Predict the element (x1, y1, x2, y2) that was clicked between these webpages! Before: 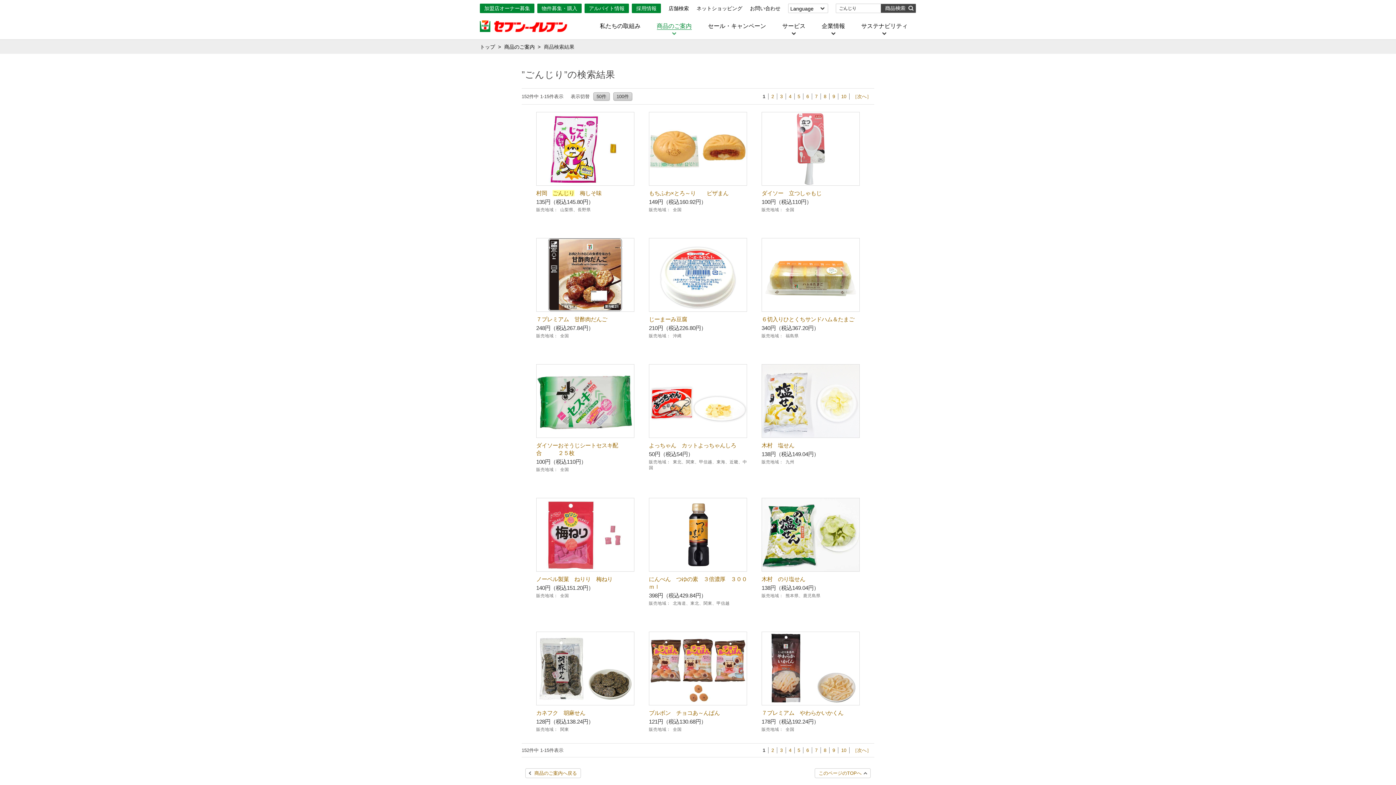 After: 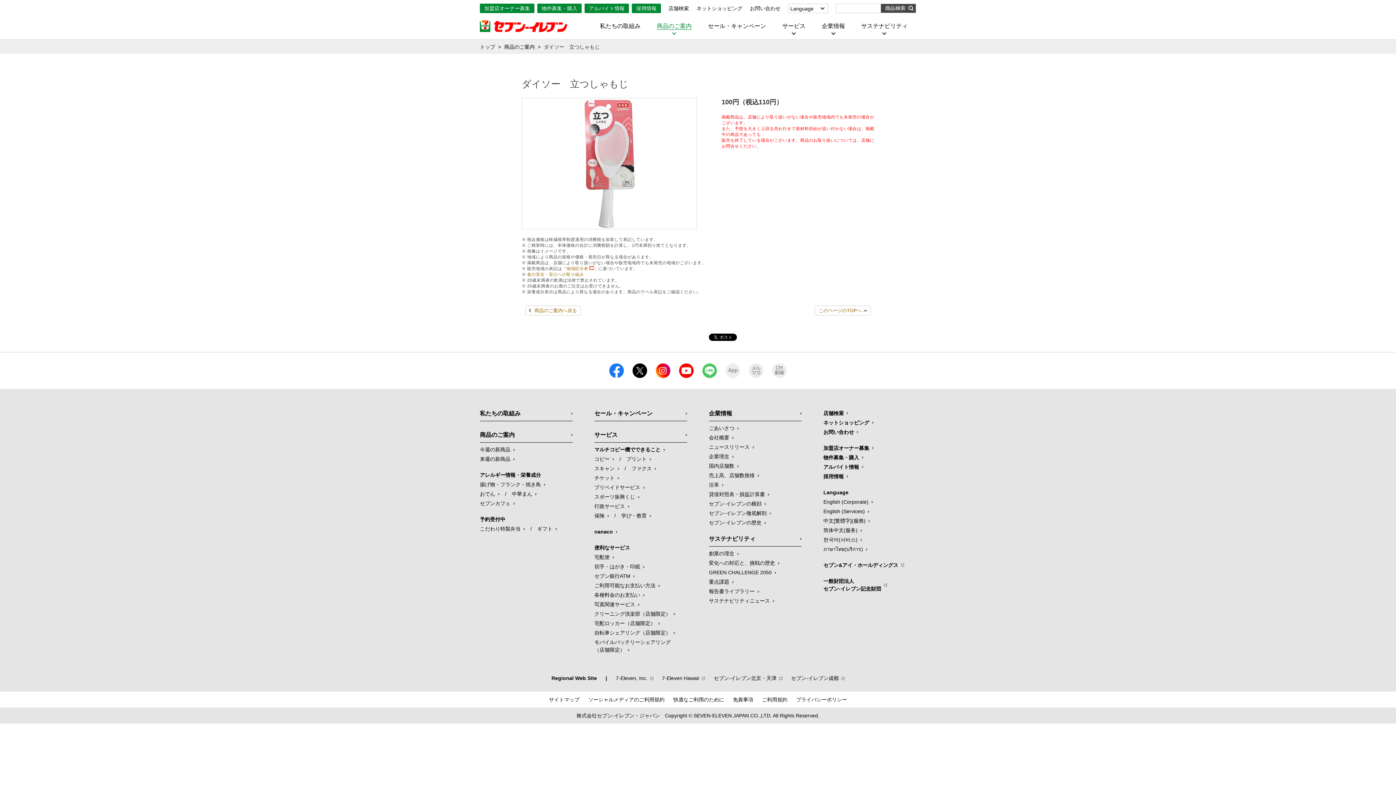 Action: bbox: (761, 112, 860, 185)